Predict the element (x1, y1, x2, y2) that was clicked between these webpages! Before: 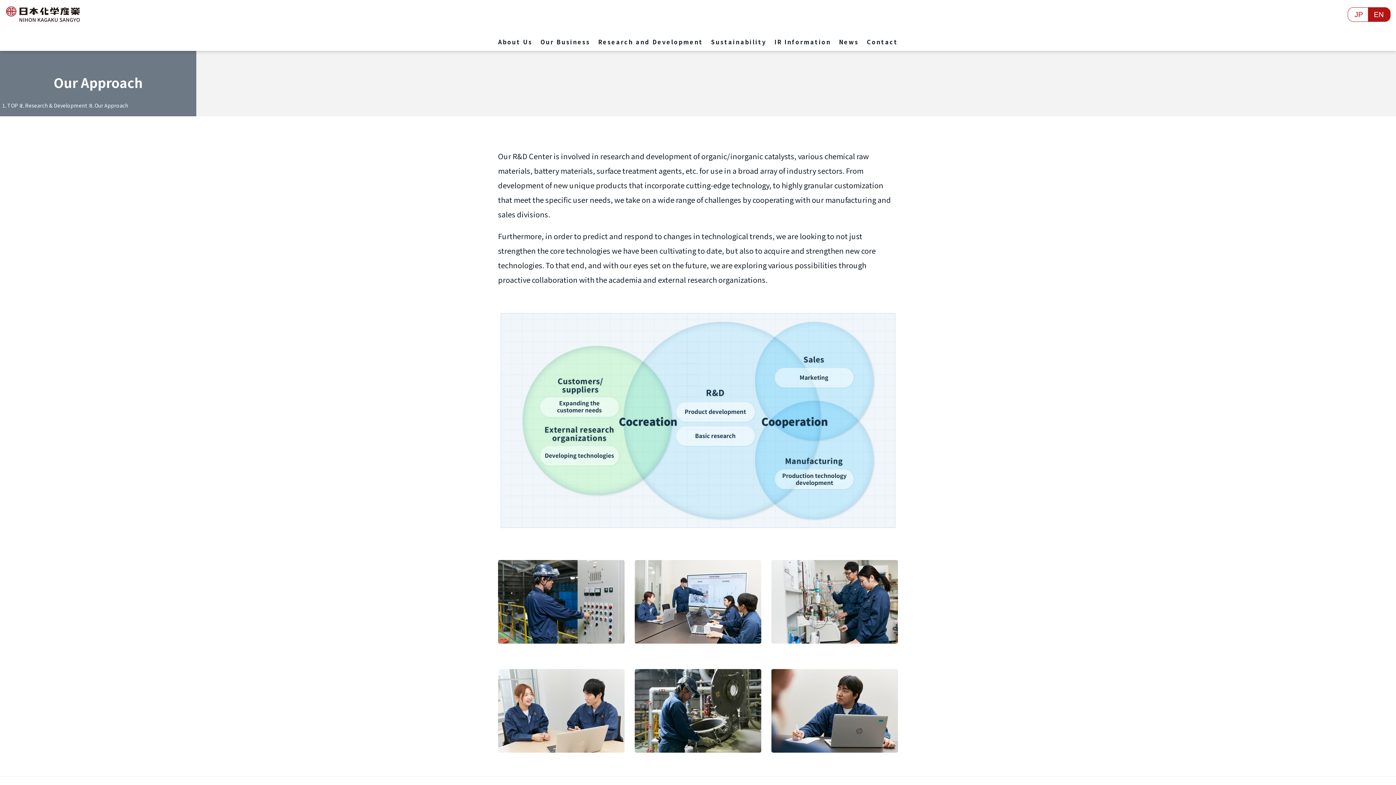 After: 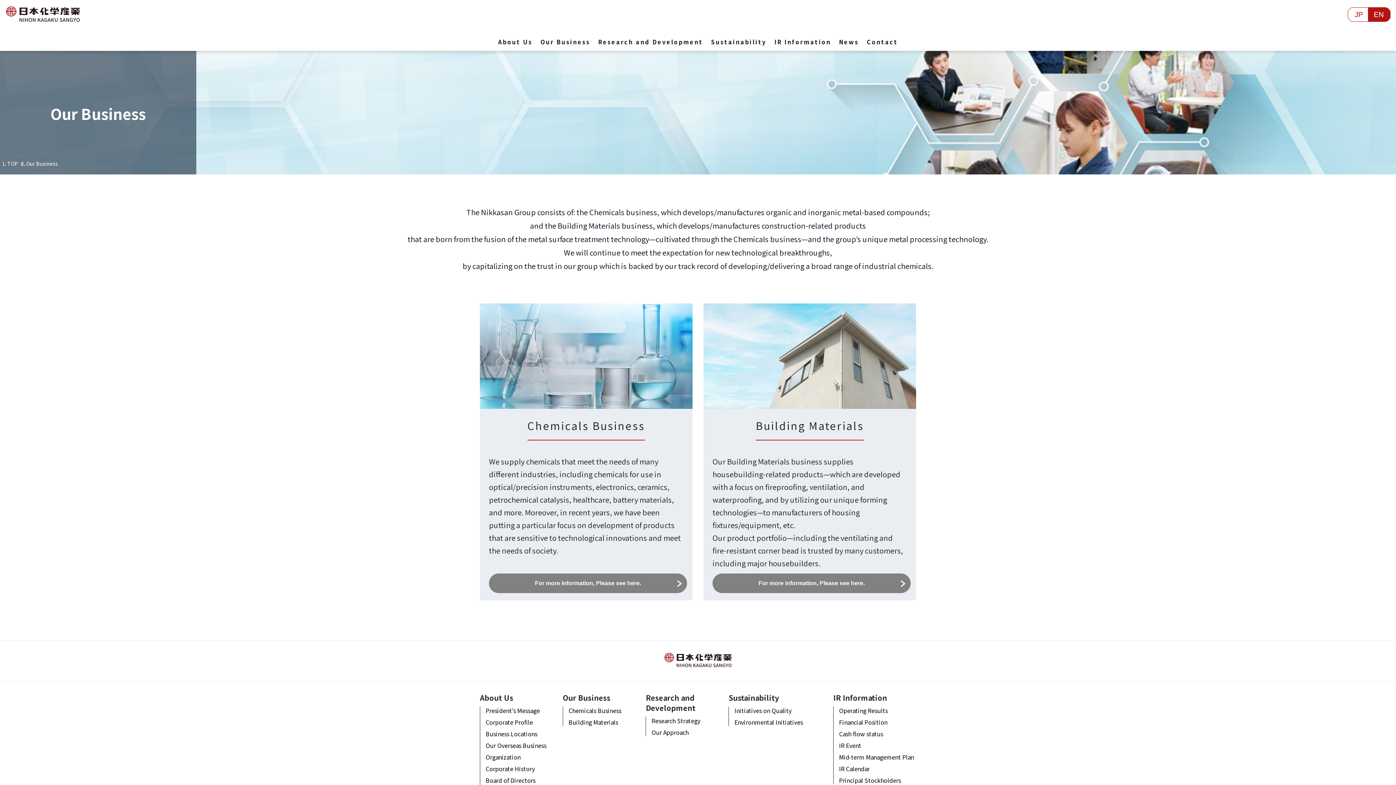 Action: bbox: (540, 37, 590, 49) label: Our Business